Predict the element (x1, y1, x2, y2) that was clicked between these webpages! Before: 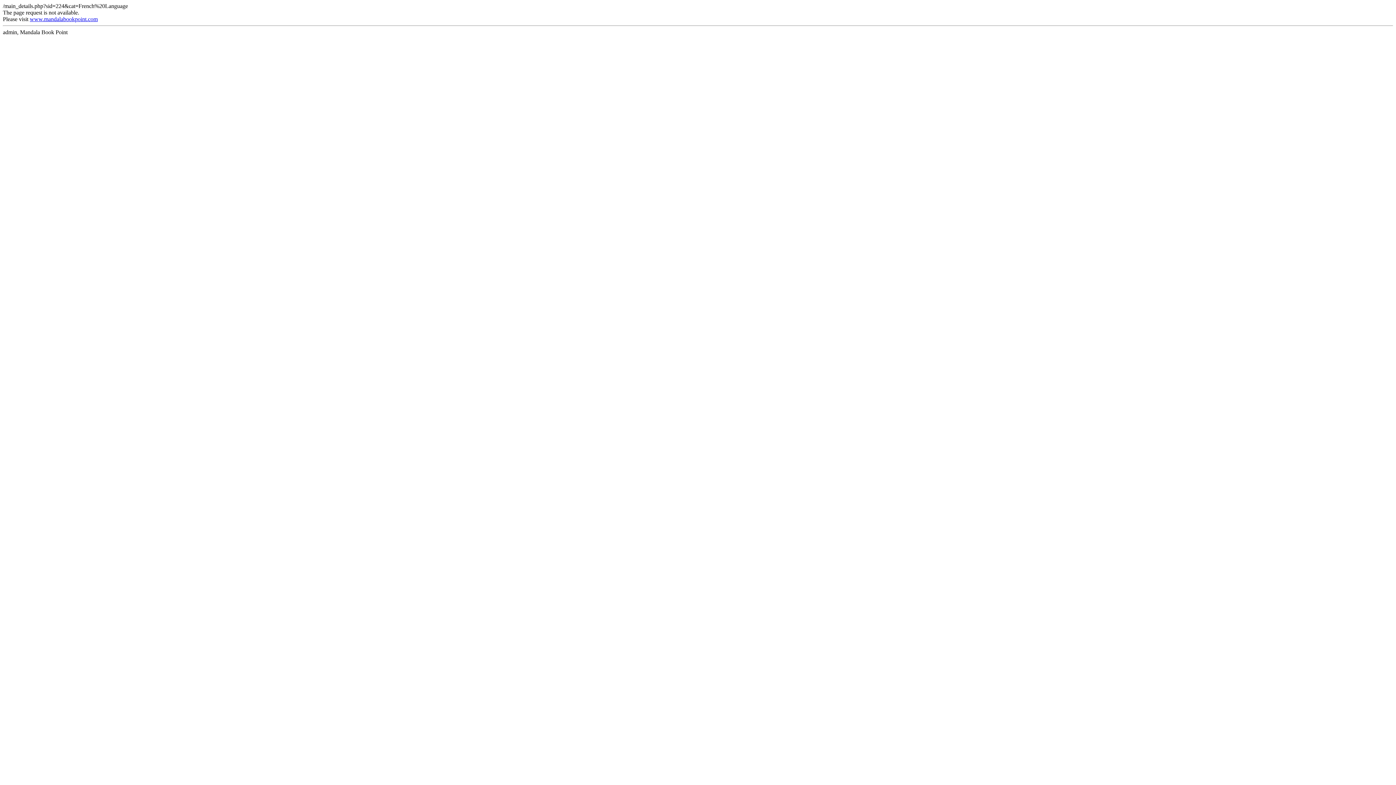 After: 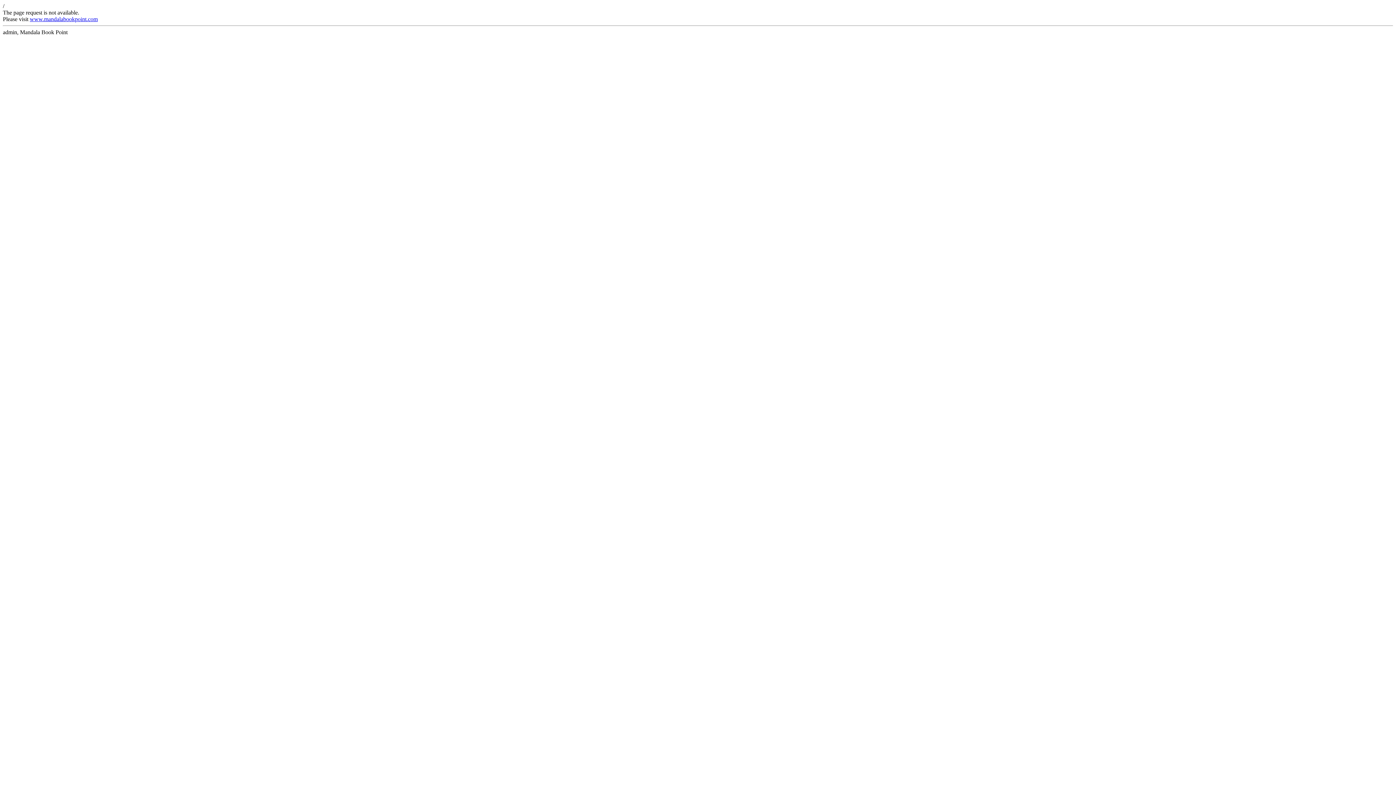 Action: bbox: (29, 16, 97, 22) label: www.mandalabookpoint.com